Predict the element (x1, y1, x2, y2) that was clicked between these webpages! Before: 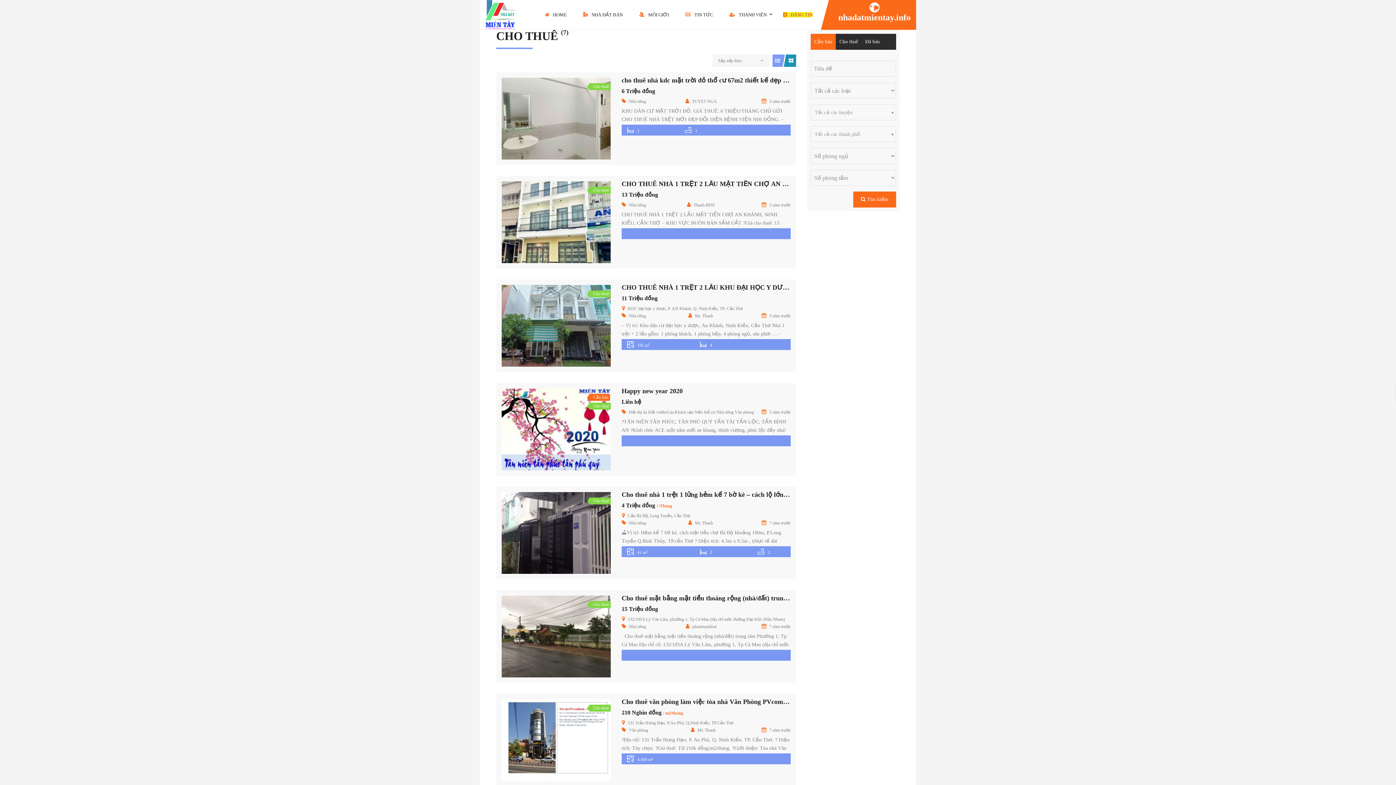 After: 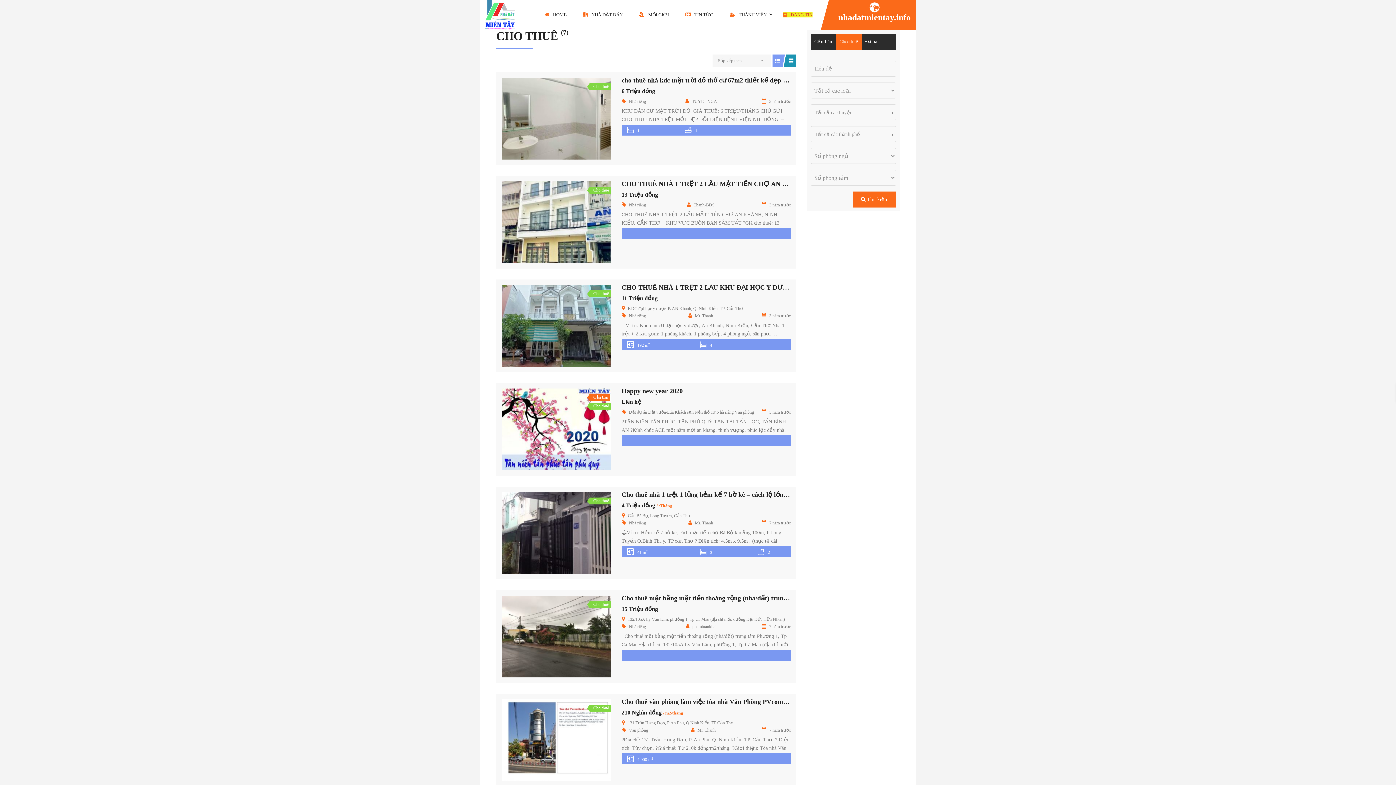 Action: label: Cho thuê bbox: (836, 33, 861, 49)